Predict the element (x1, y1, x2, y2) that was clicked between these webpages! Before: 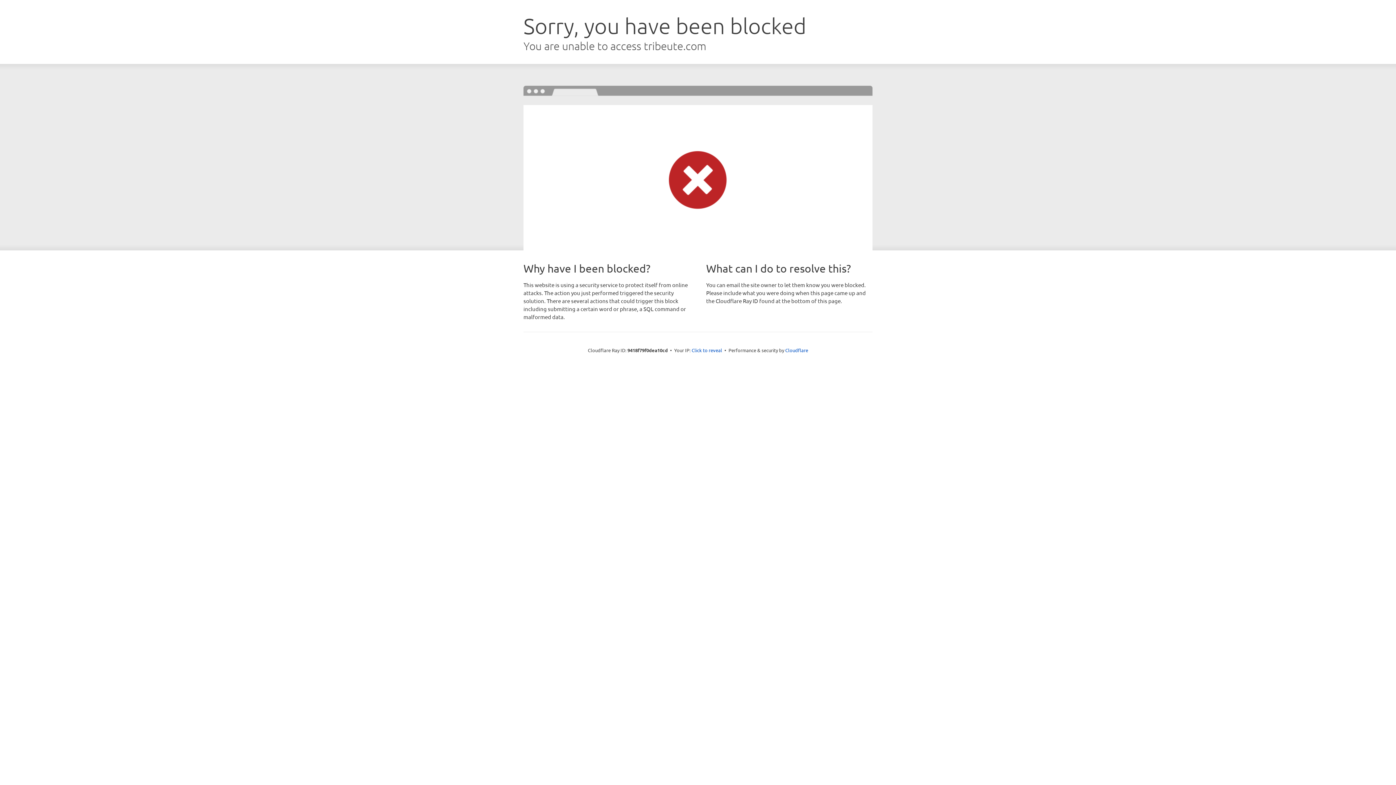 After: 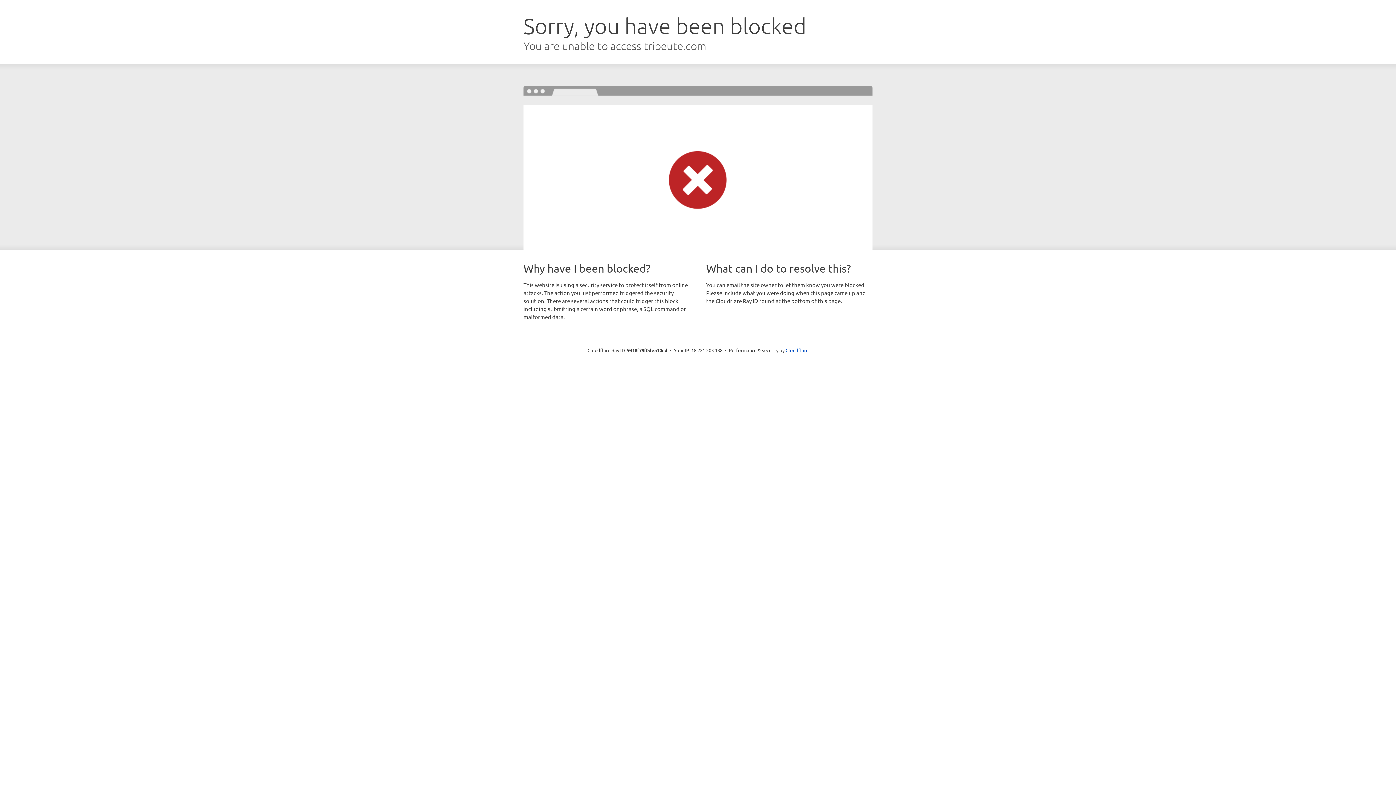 Action: label: Click to reveal bbox: (691, 346, 722, 353)